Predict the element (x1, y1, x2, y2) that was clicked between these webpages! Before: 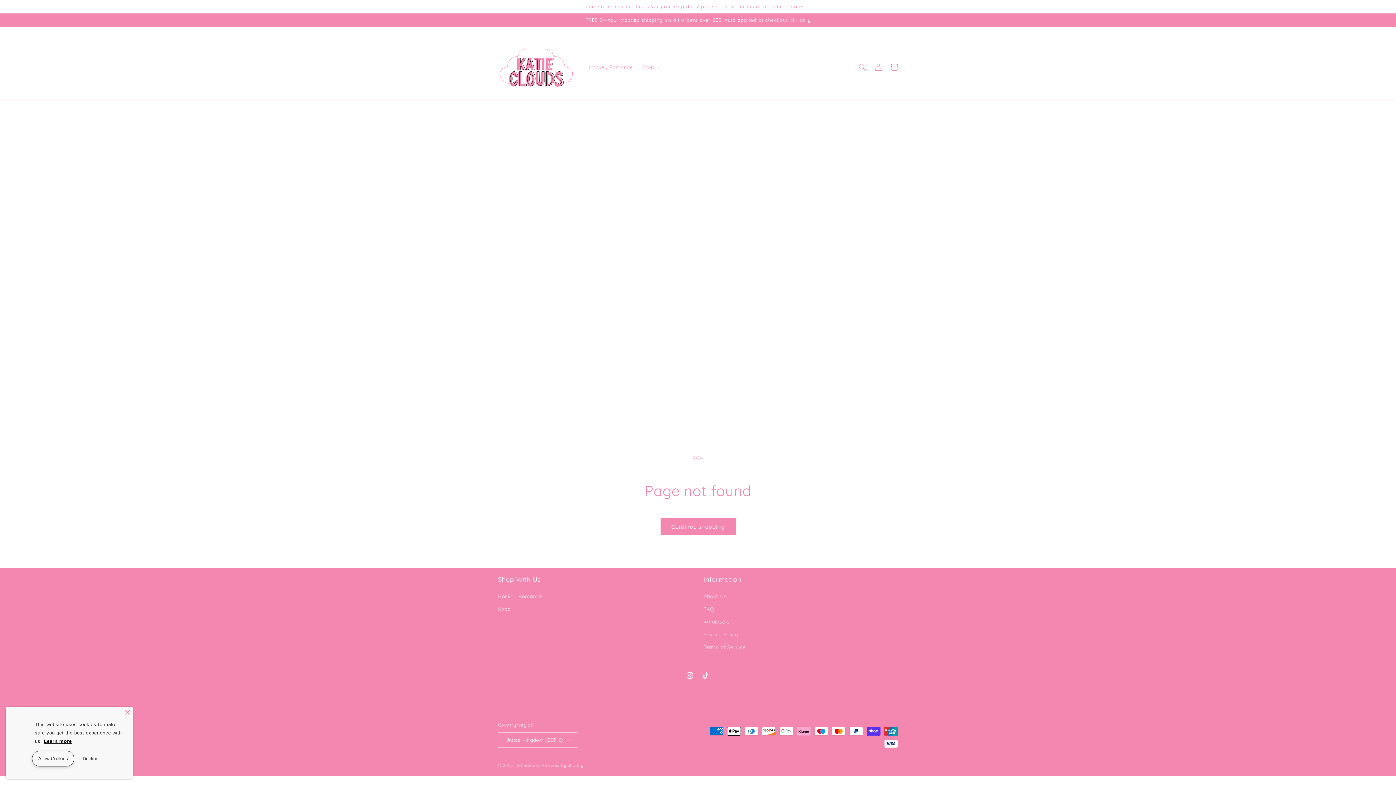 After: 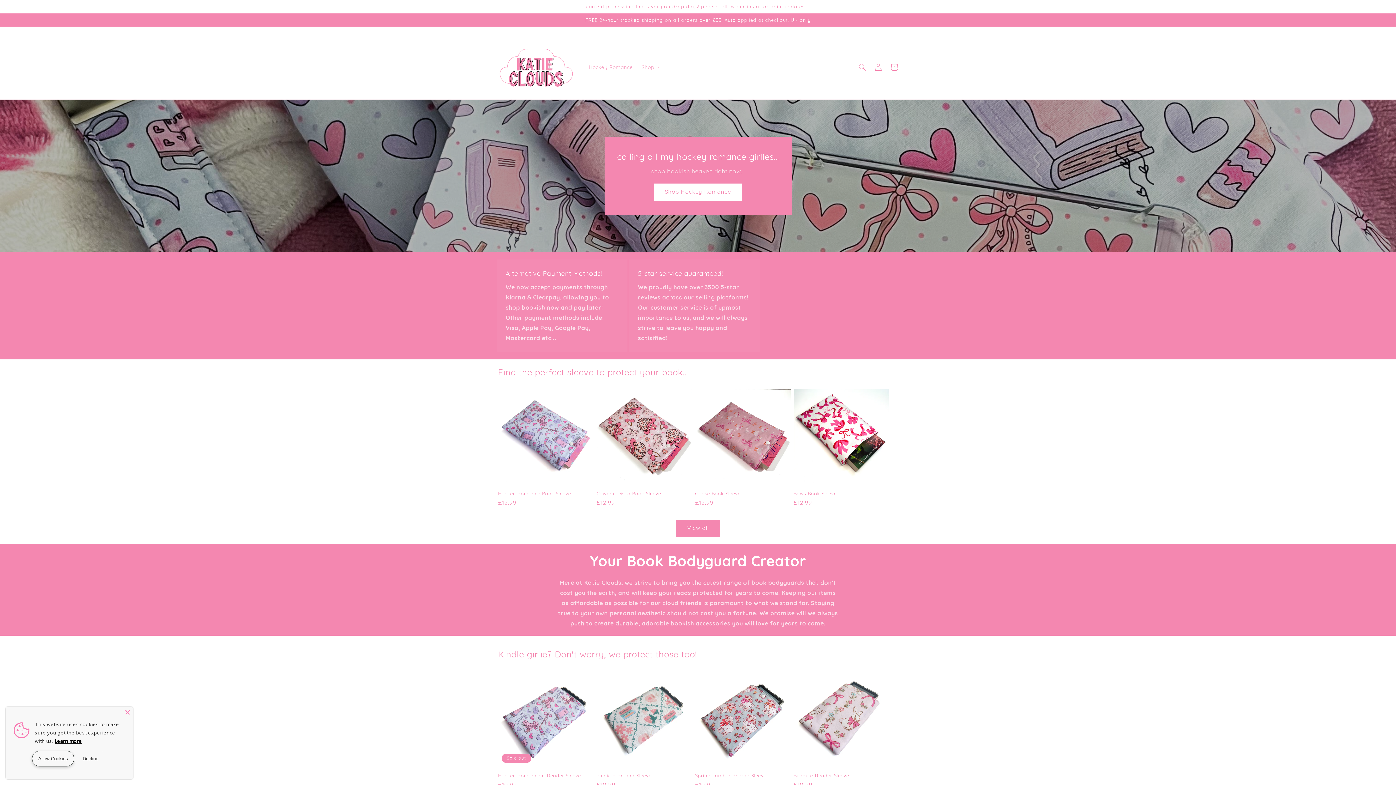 Action: bbox: (515, 763, 540, 768) label: KatieClouds